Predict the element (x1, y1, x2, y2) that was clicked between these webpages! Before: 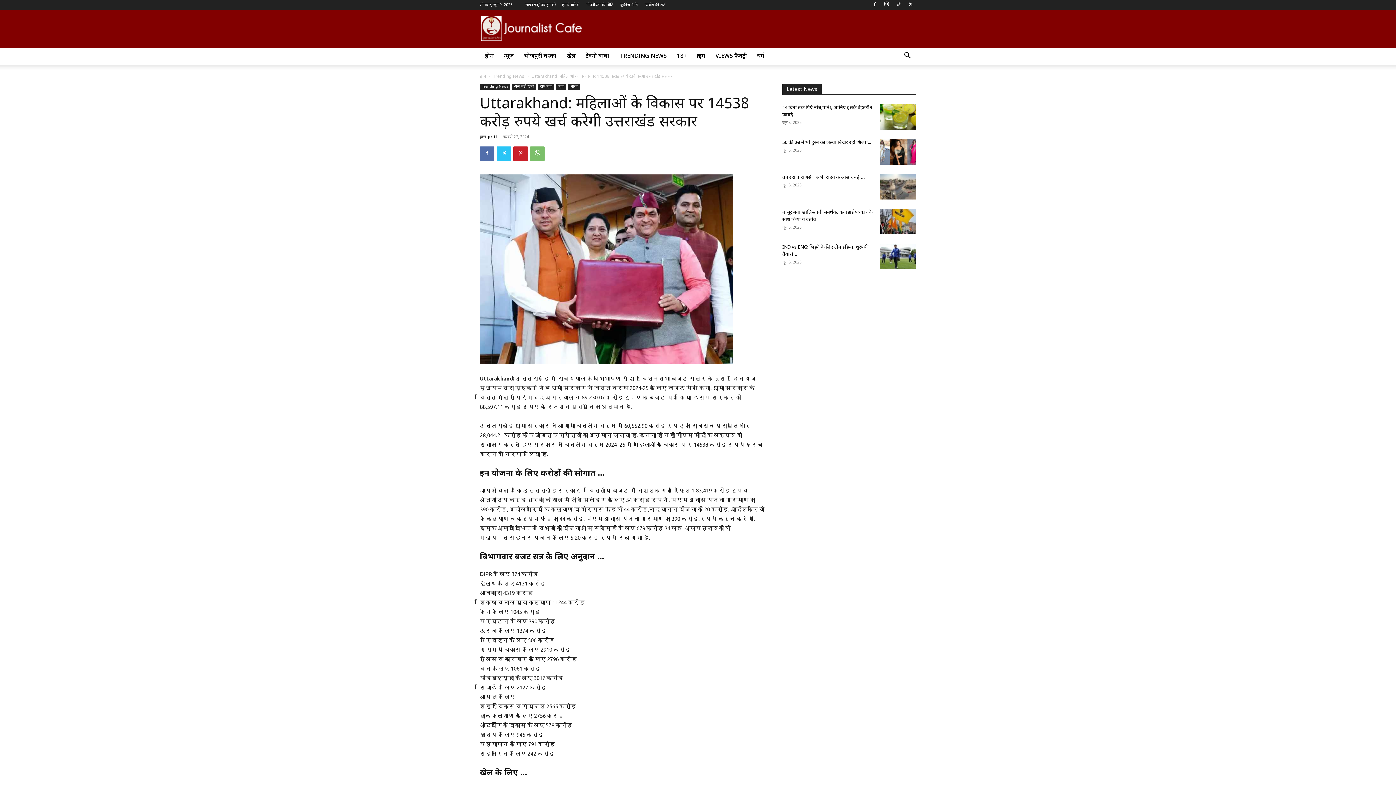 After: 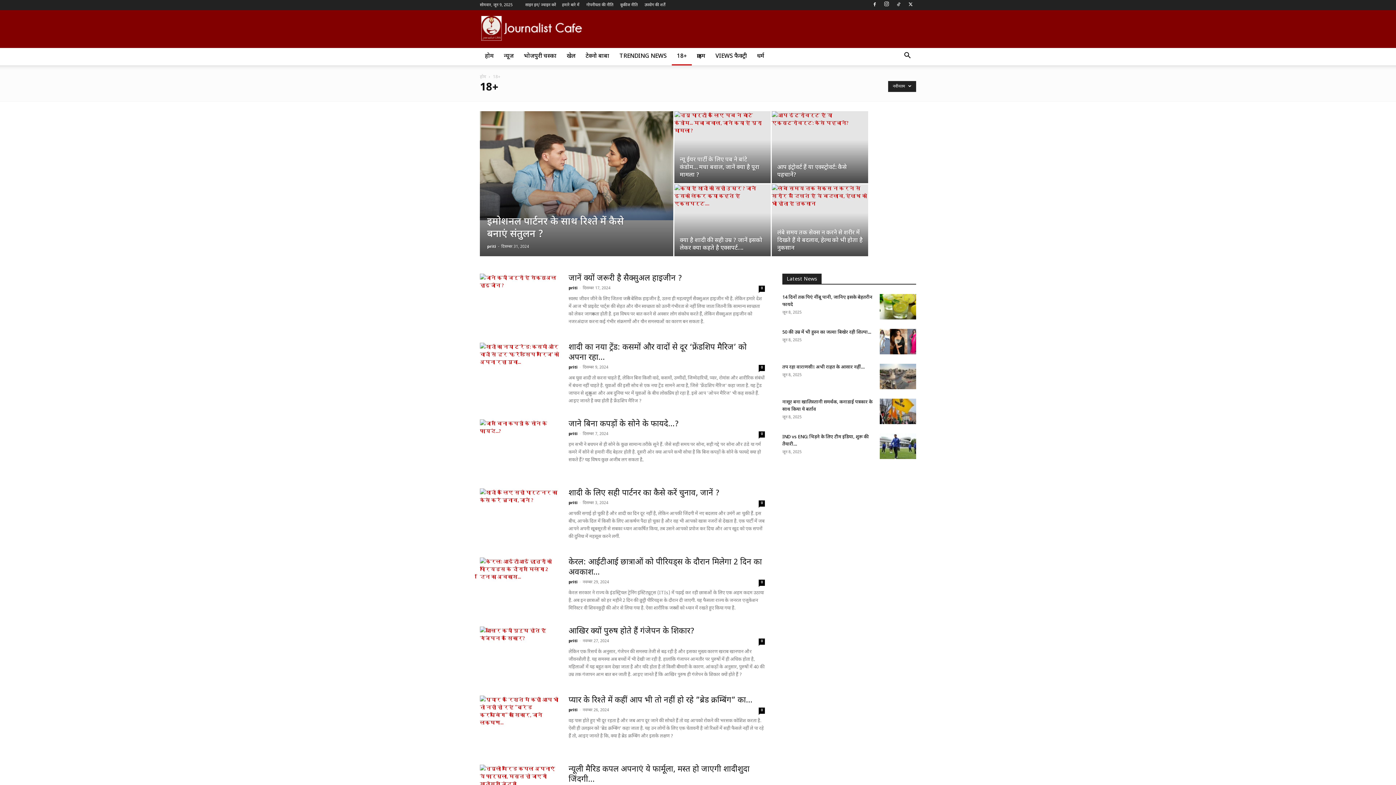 Action: label: 18+ bbox: (672, 48, 692, 65)